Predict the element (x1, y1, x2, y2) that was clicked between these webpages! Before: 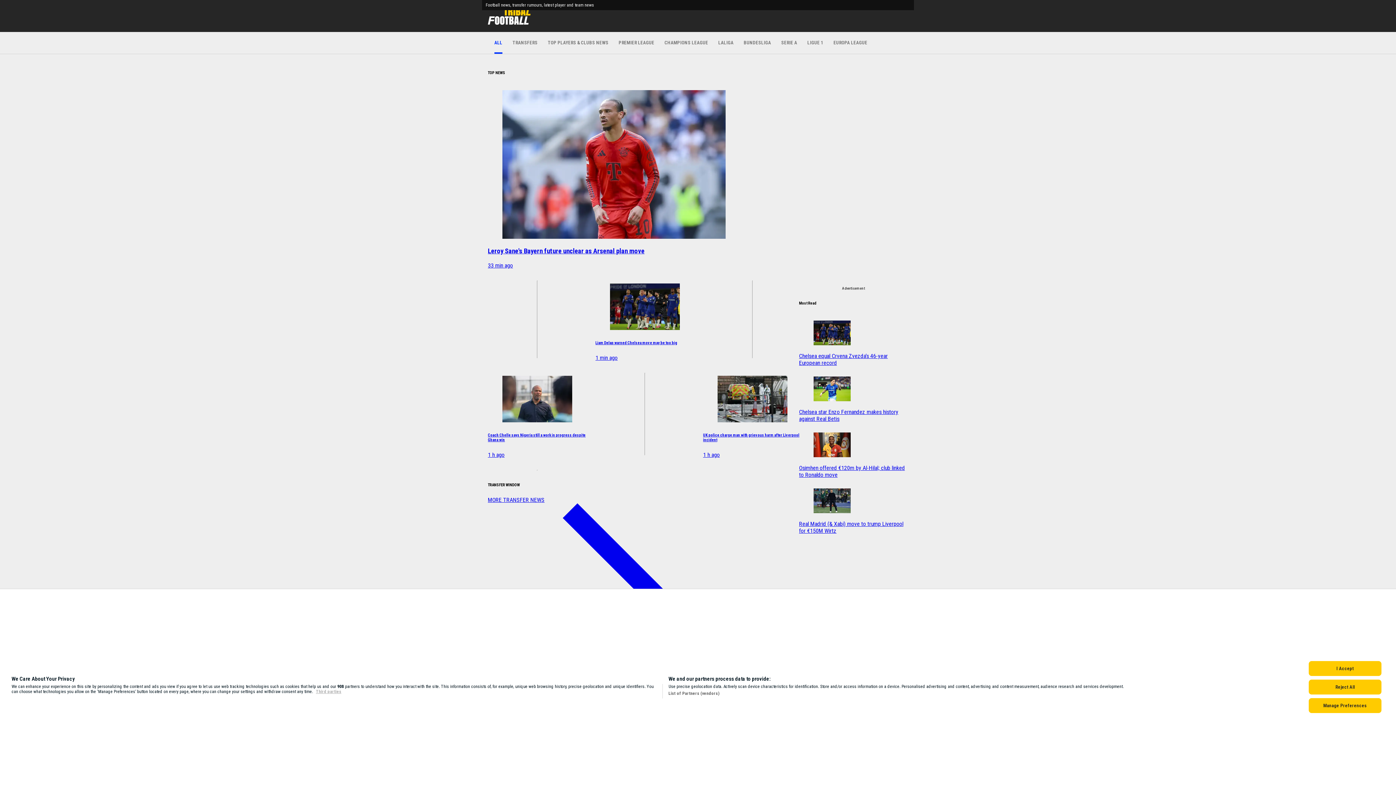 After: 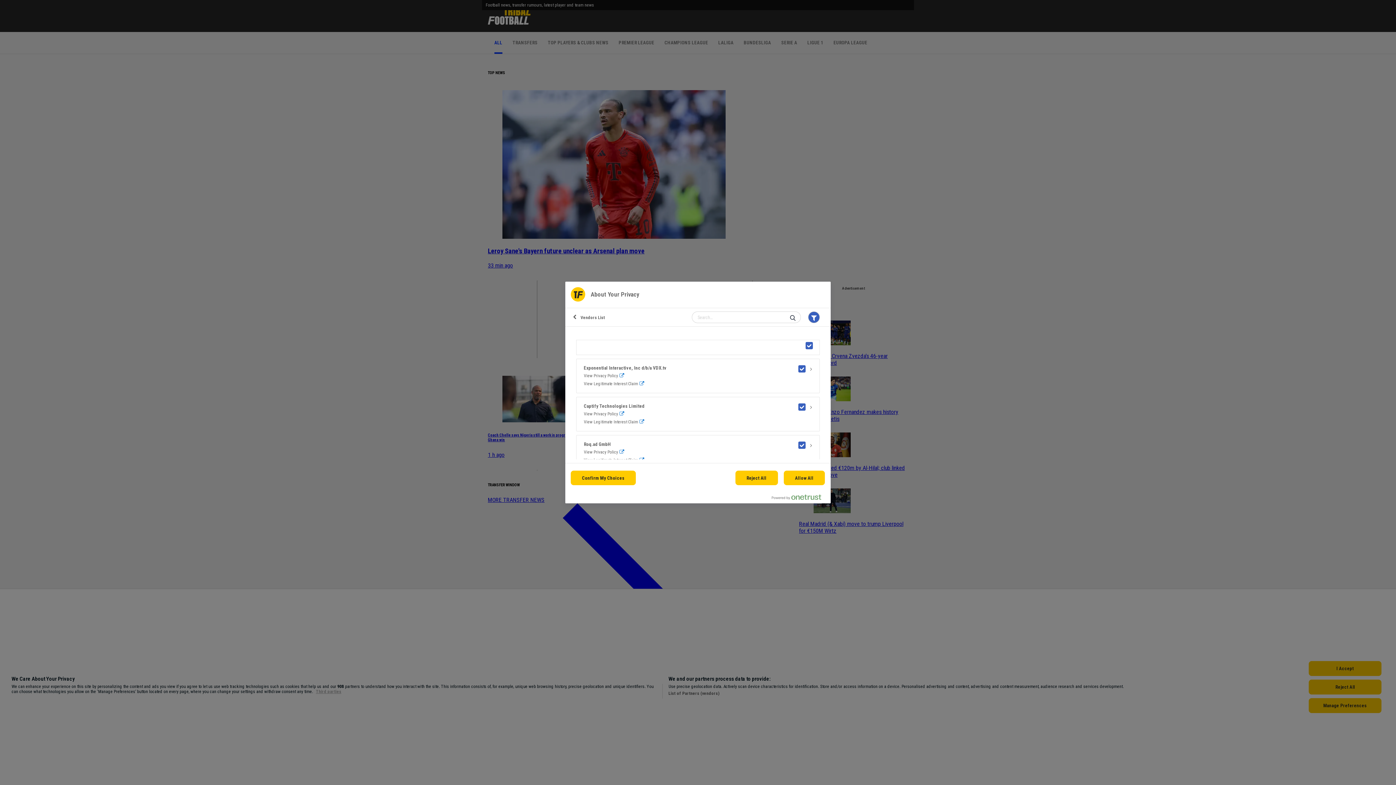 Action: bbox: (668, 691, 719, 696) label: List of Partners (vendors)